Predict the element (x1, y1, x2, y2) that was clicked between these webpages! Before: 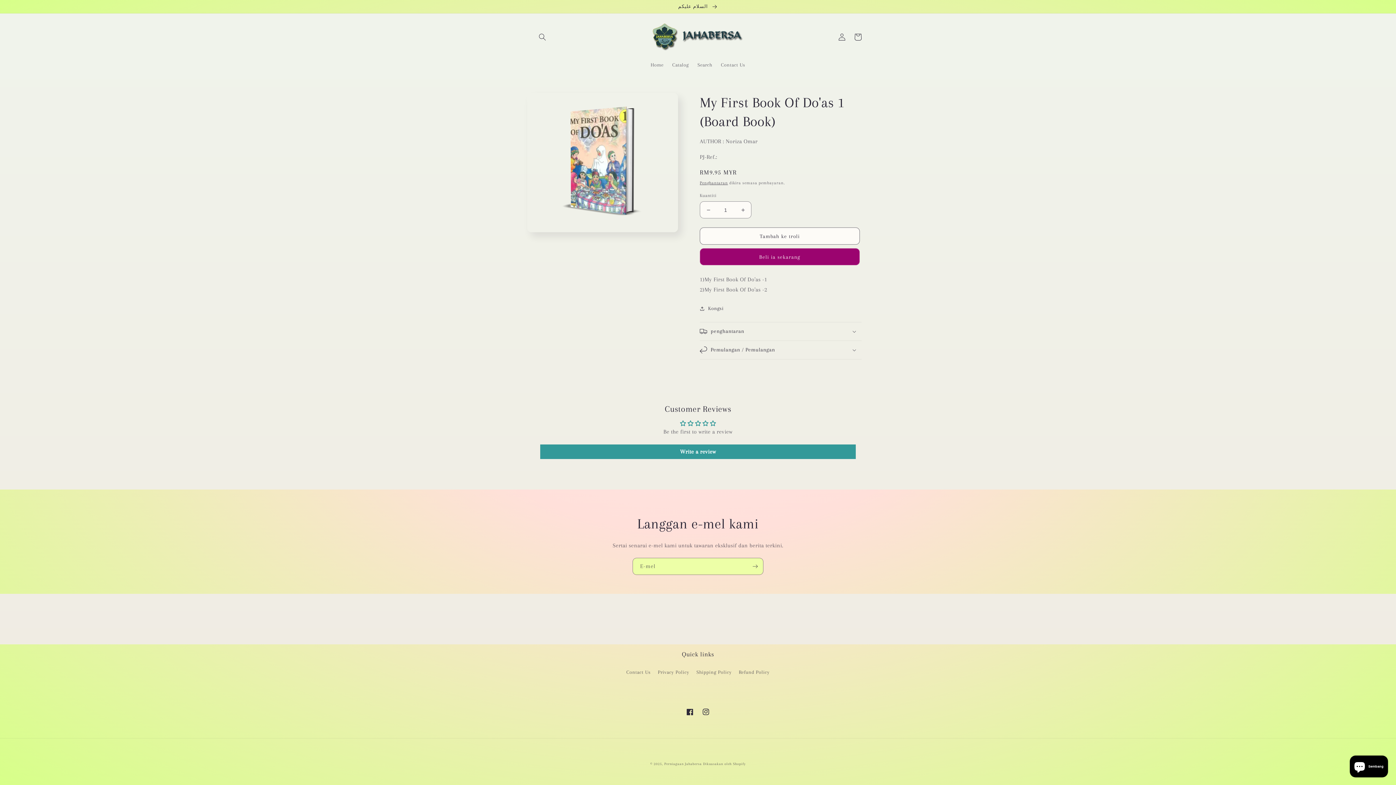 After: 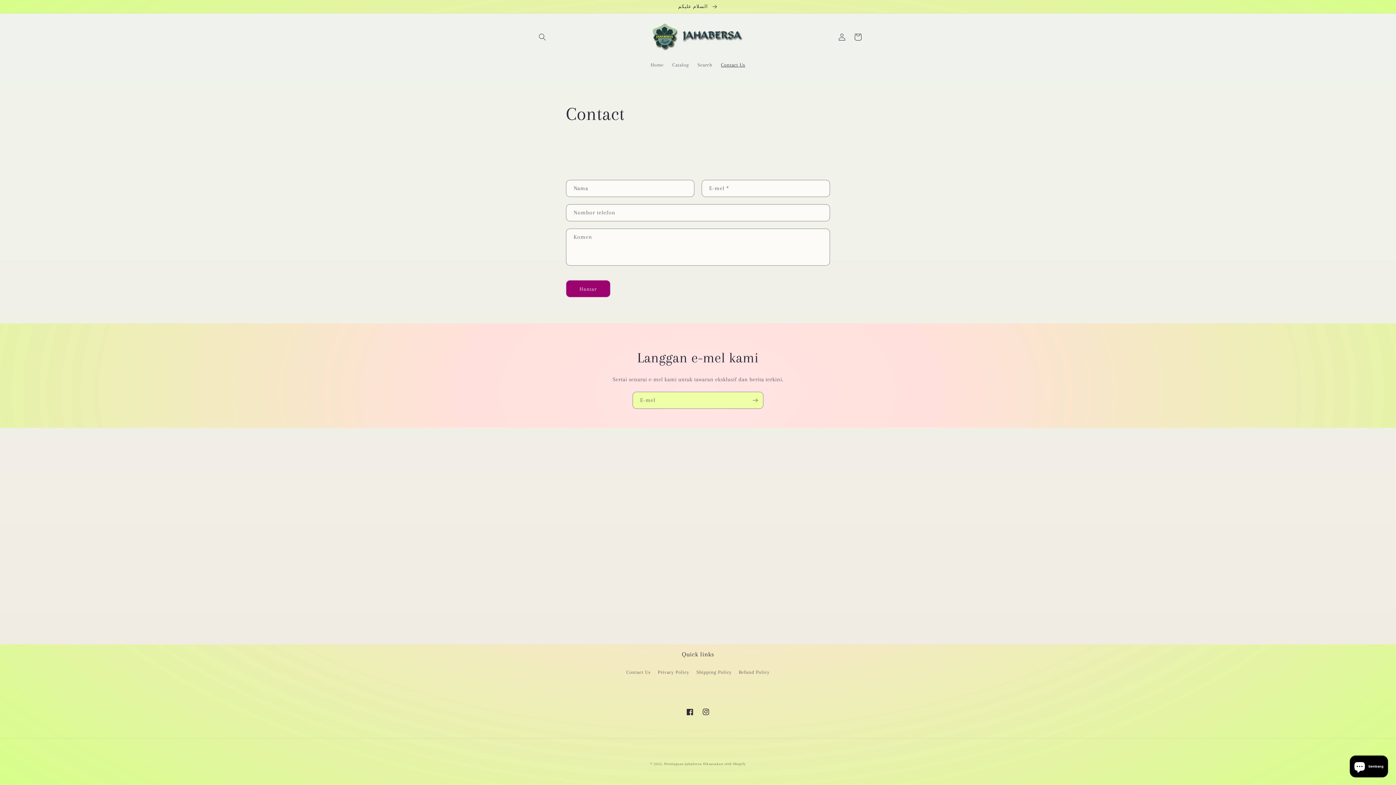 Action: label: Contact Us bbox: (716, 57, 749, 72)